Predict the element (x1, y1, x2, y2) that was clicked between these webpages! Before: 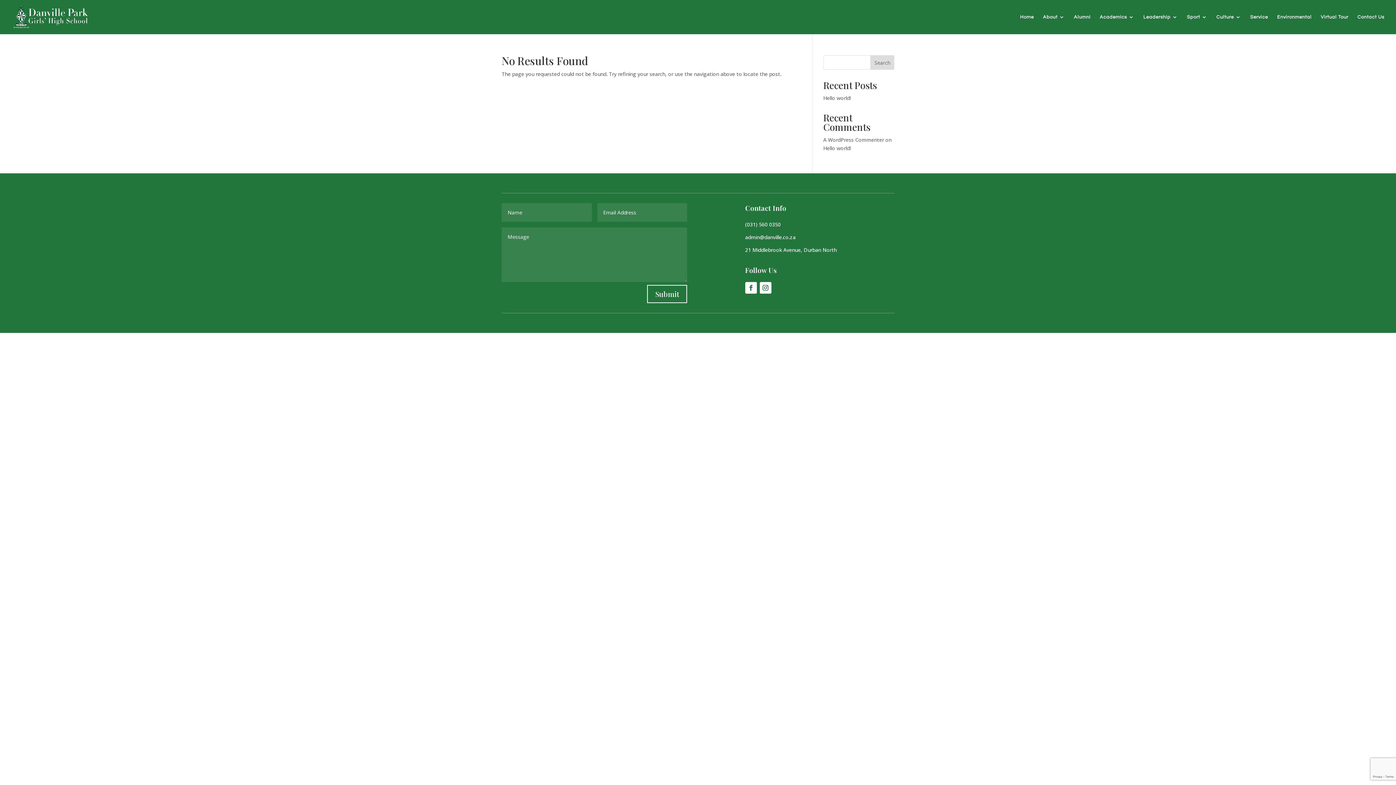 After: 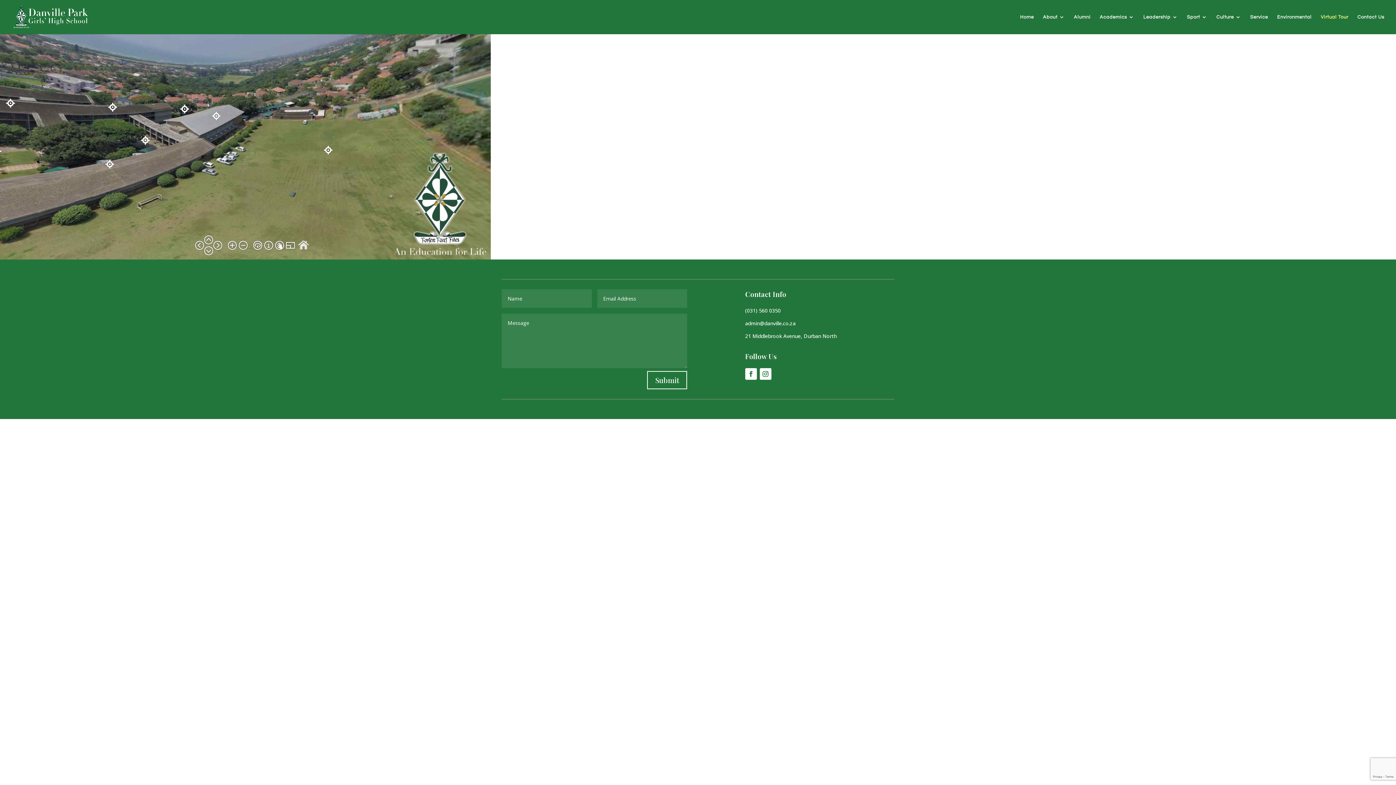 Action: label: Virtual Tour bbox: (1321, 14, 1348, 34)